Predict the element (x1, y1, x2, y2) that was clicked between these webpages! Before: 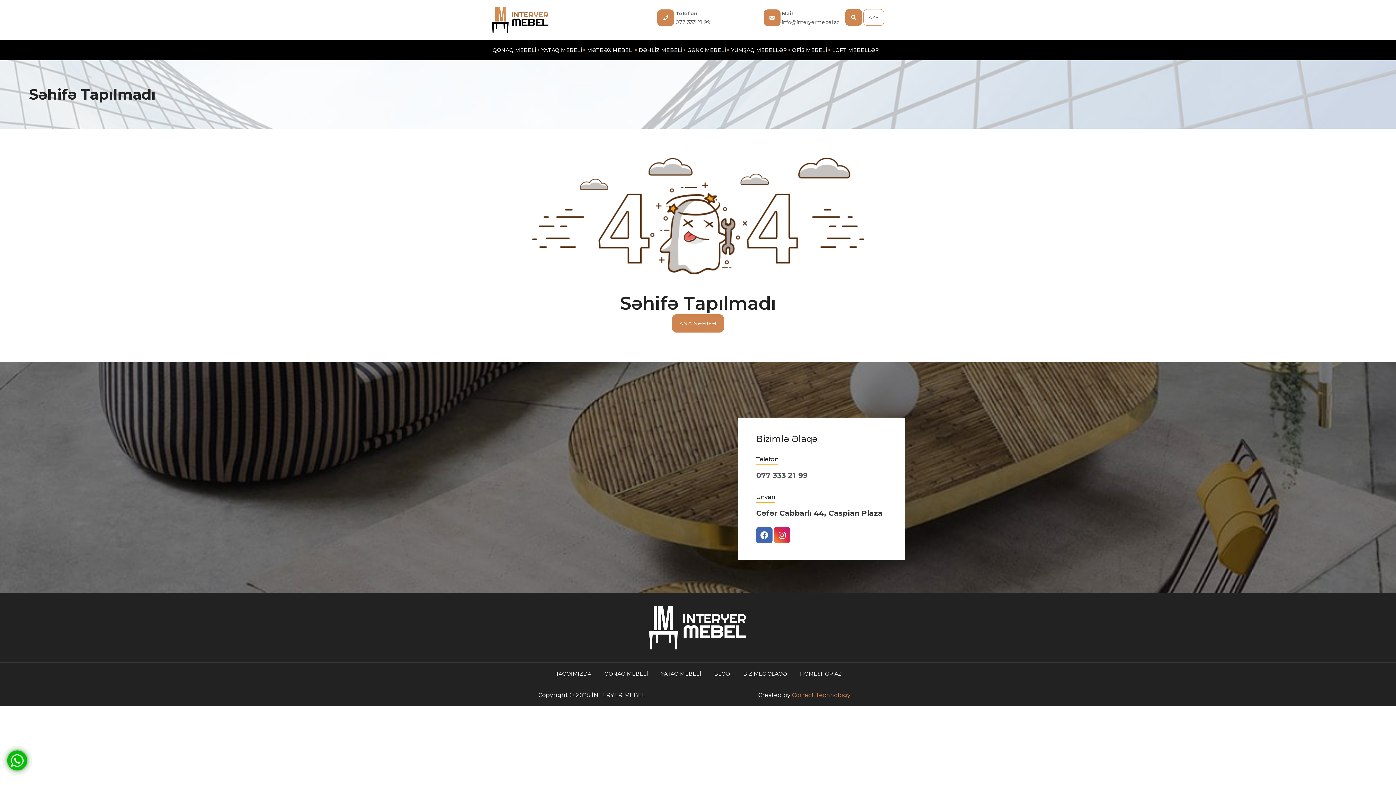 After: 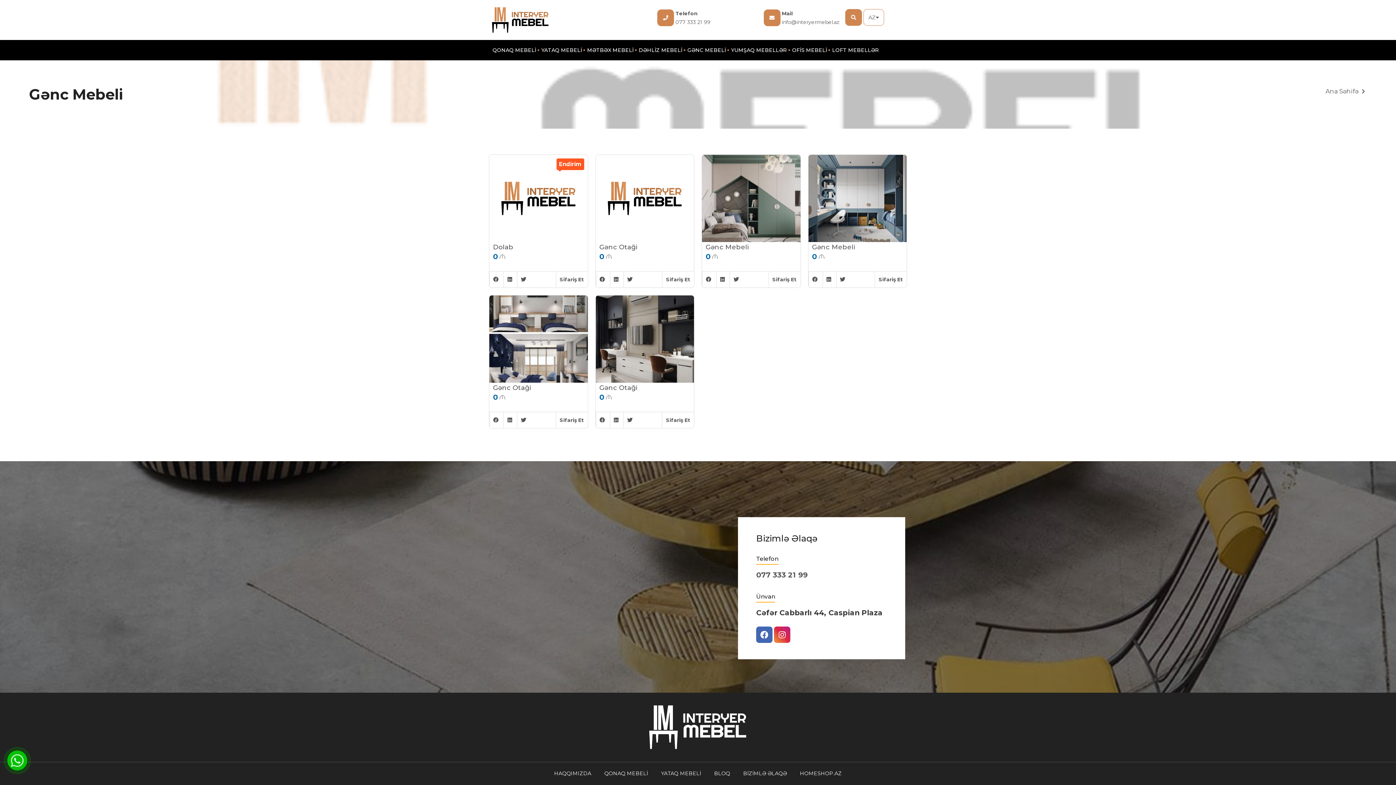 Action: bbox: (685, 40, 728, 60) label: GƏNC MEBELİ